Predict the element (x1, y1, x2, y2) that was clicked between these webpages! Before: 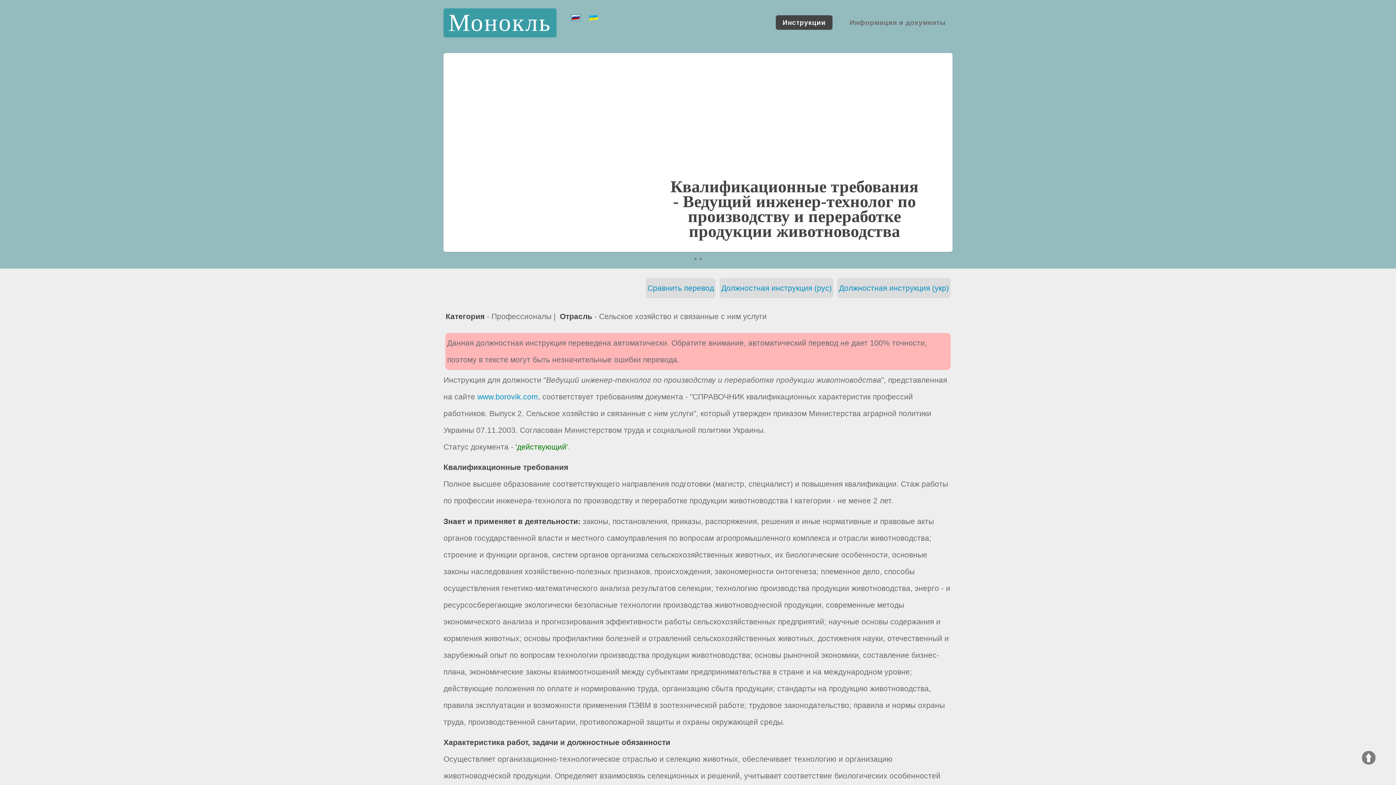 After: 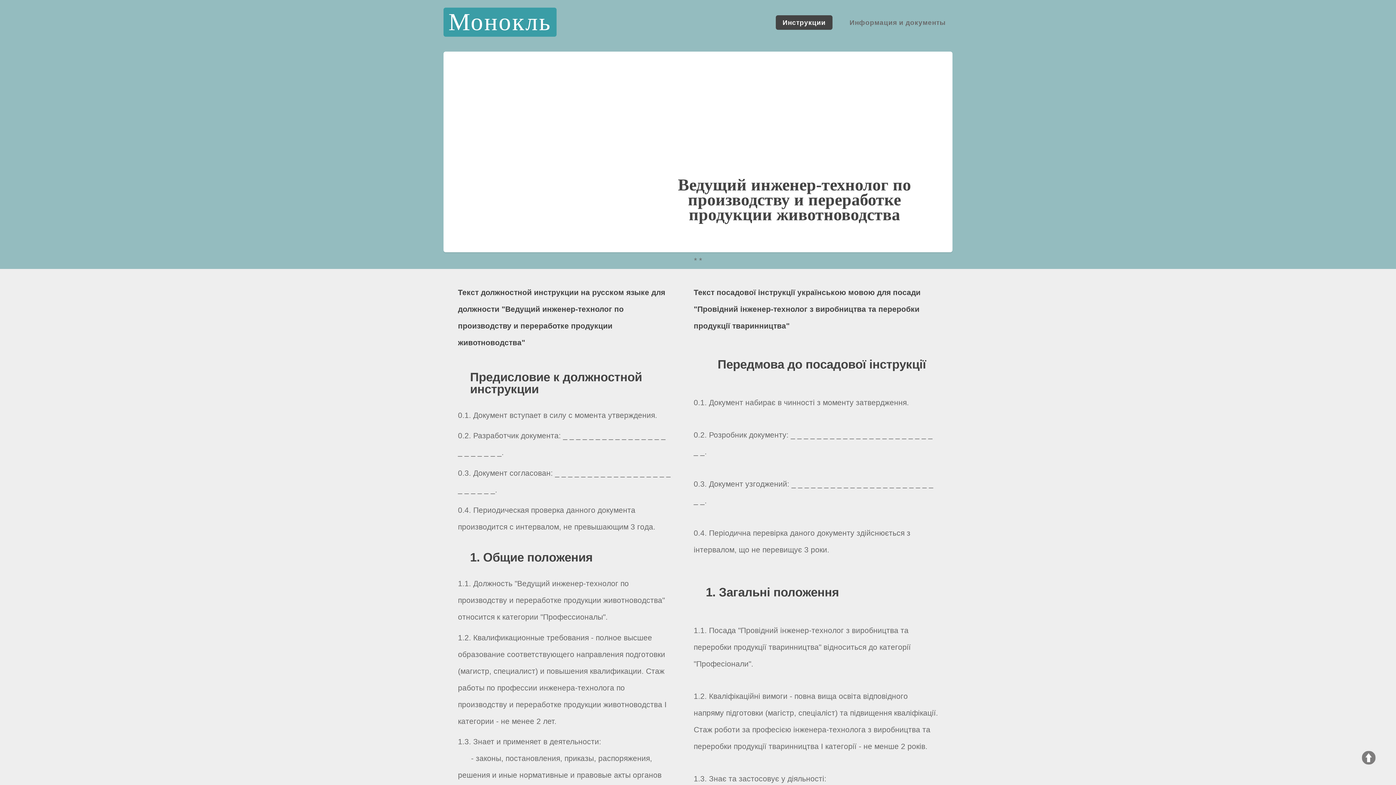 Action: label: Сравнить перевод bbox: (647, 284, 714, 292)